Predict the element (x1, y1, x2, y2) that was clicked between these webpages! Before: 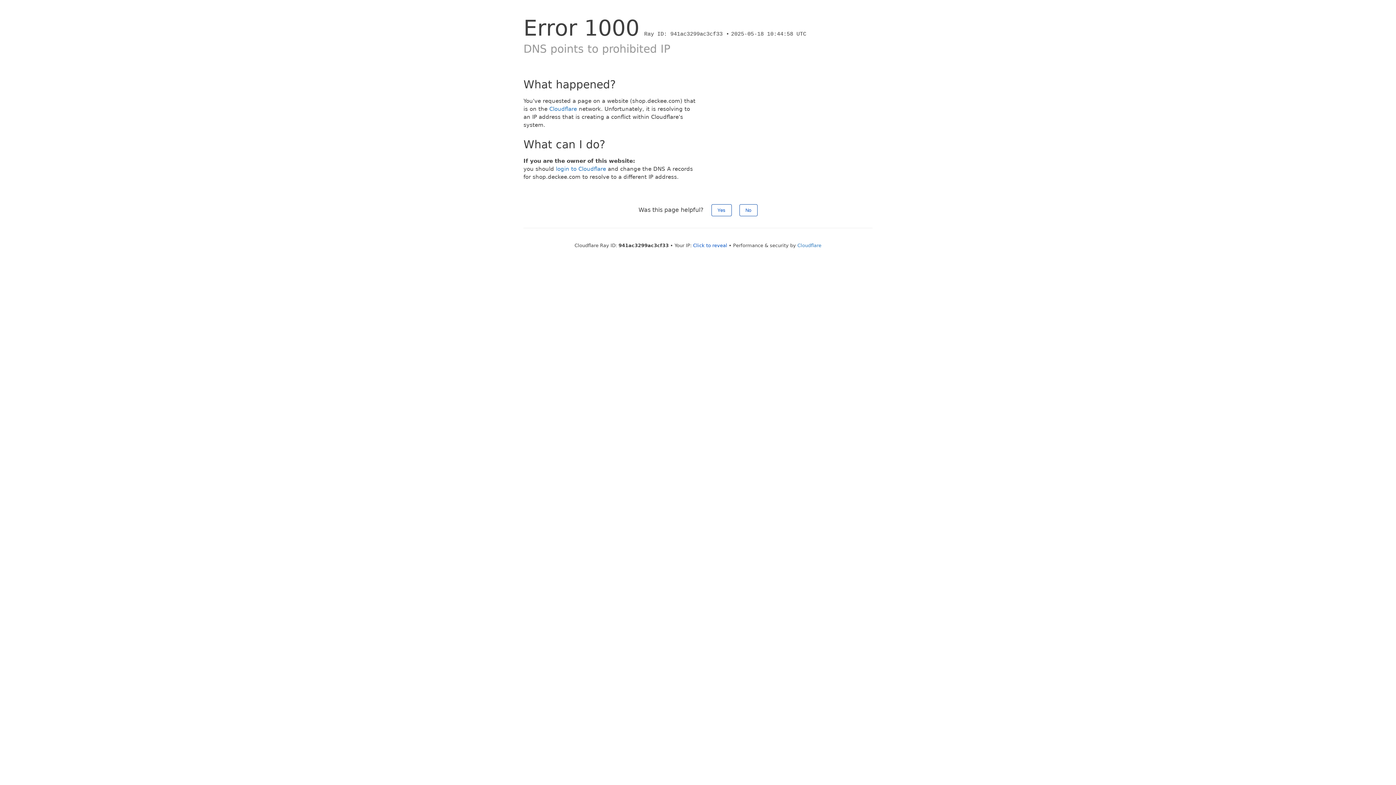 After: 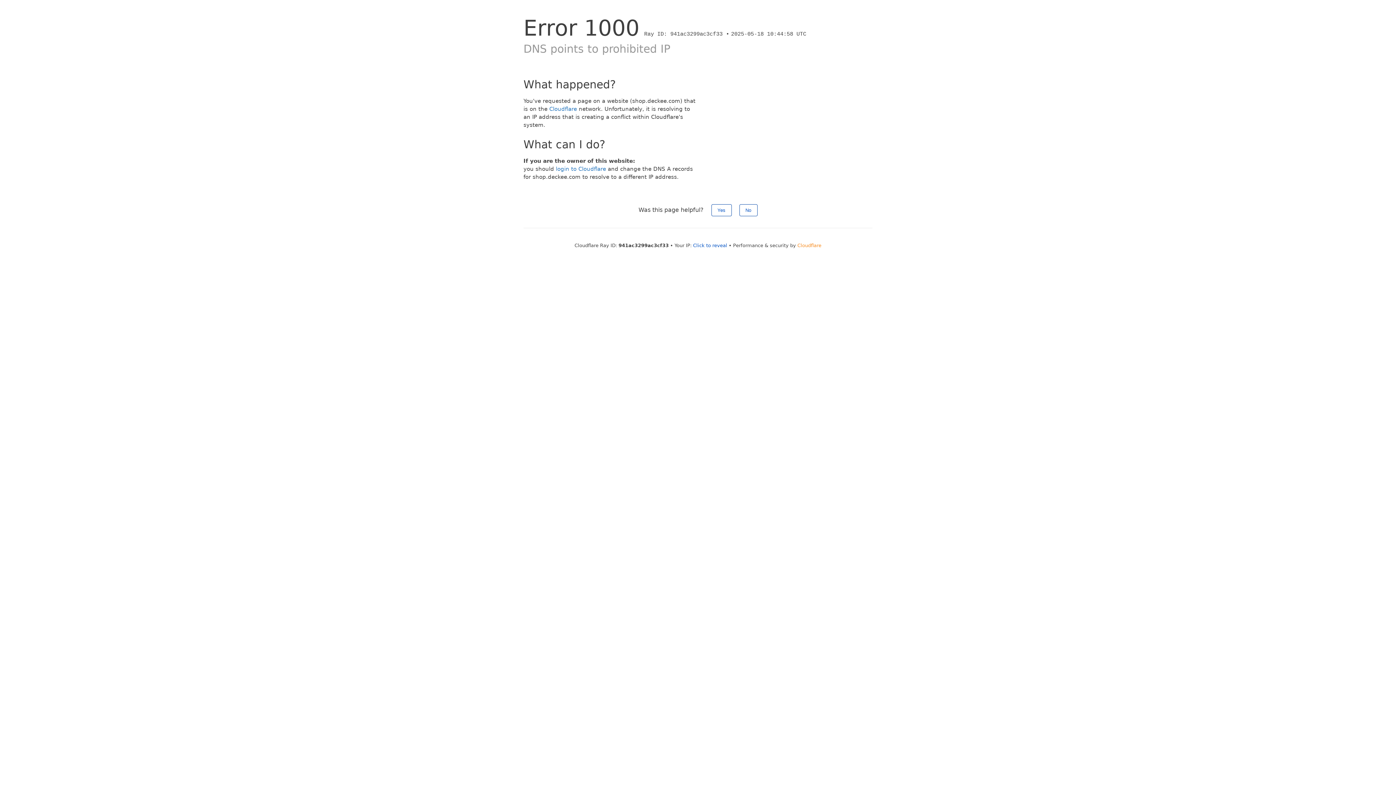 Action: bbox: (797, 242, 821, 248) label: Cloudflare